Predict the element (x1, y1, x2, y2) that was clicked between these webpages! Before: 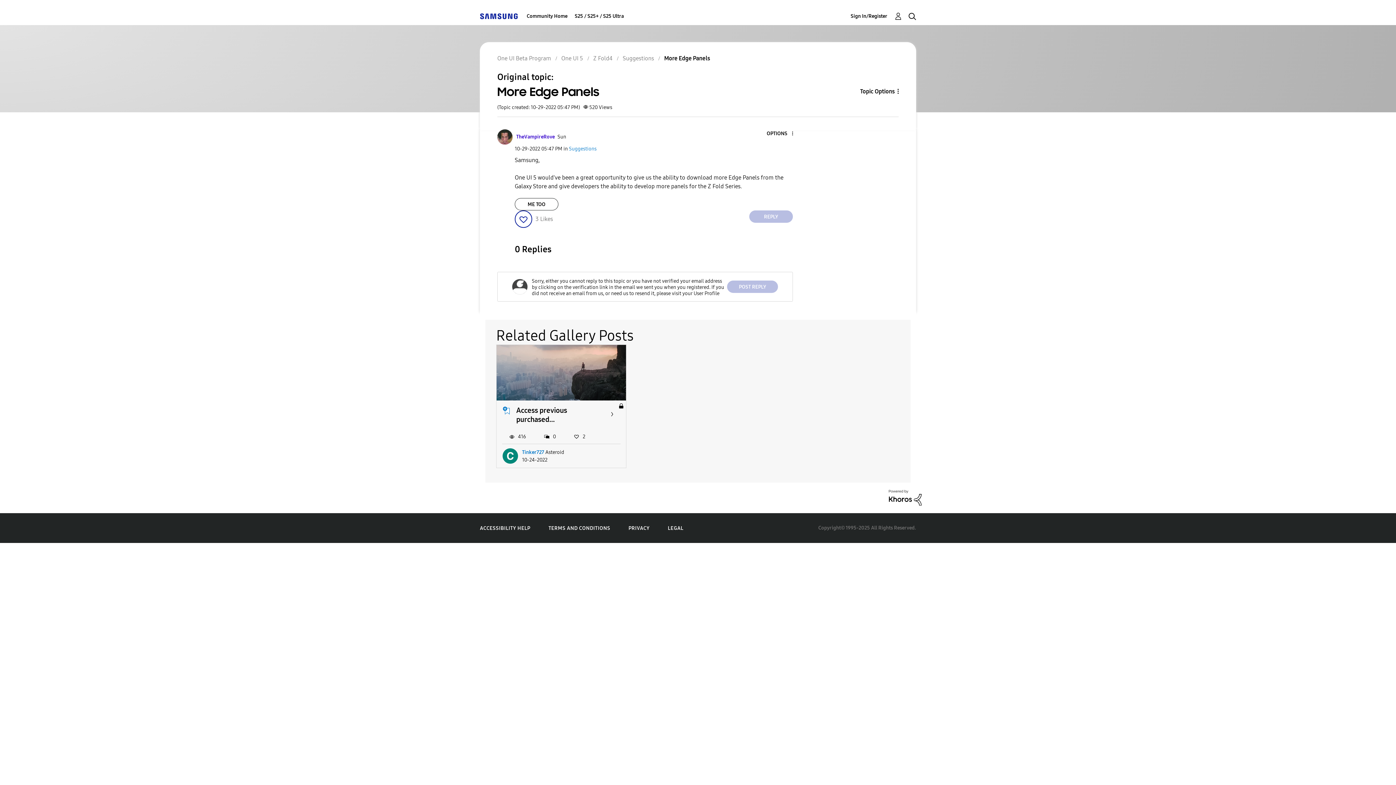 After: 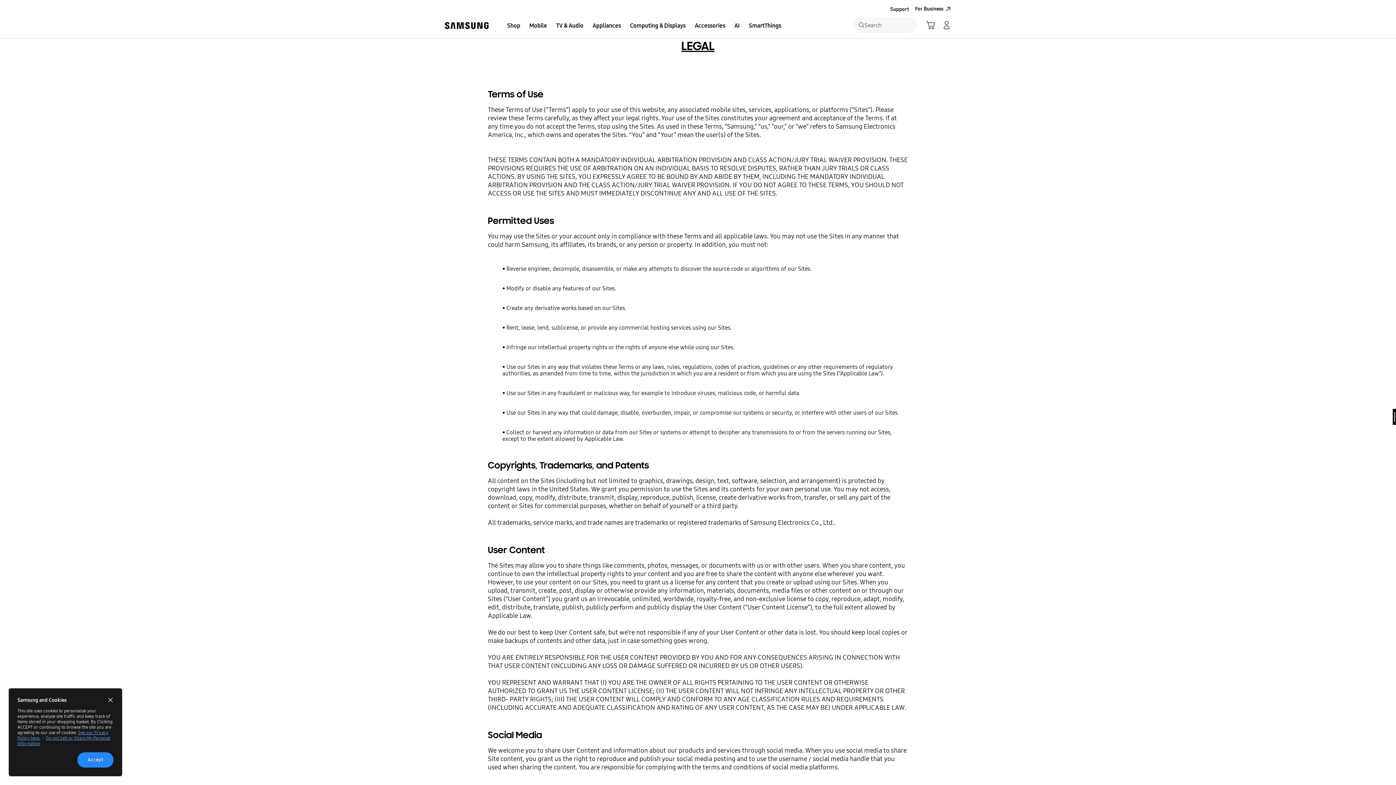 Action: label: LEGAL bbox: (668, 525, 683, 531)